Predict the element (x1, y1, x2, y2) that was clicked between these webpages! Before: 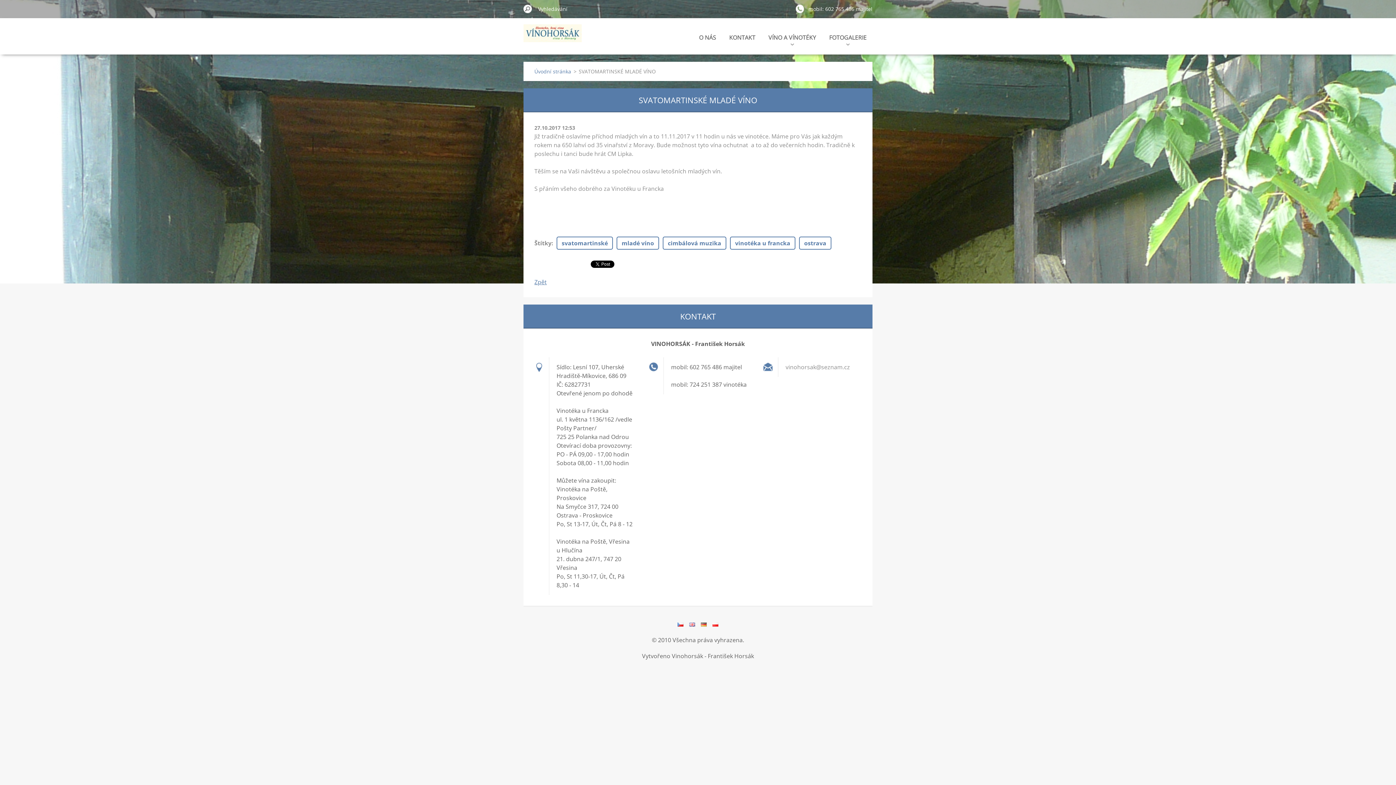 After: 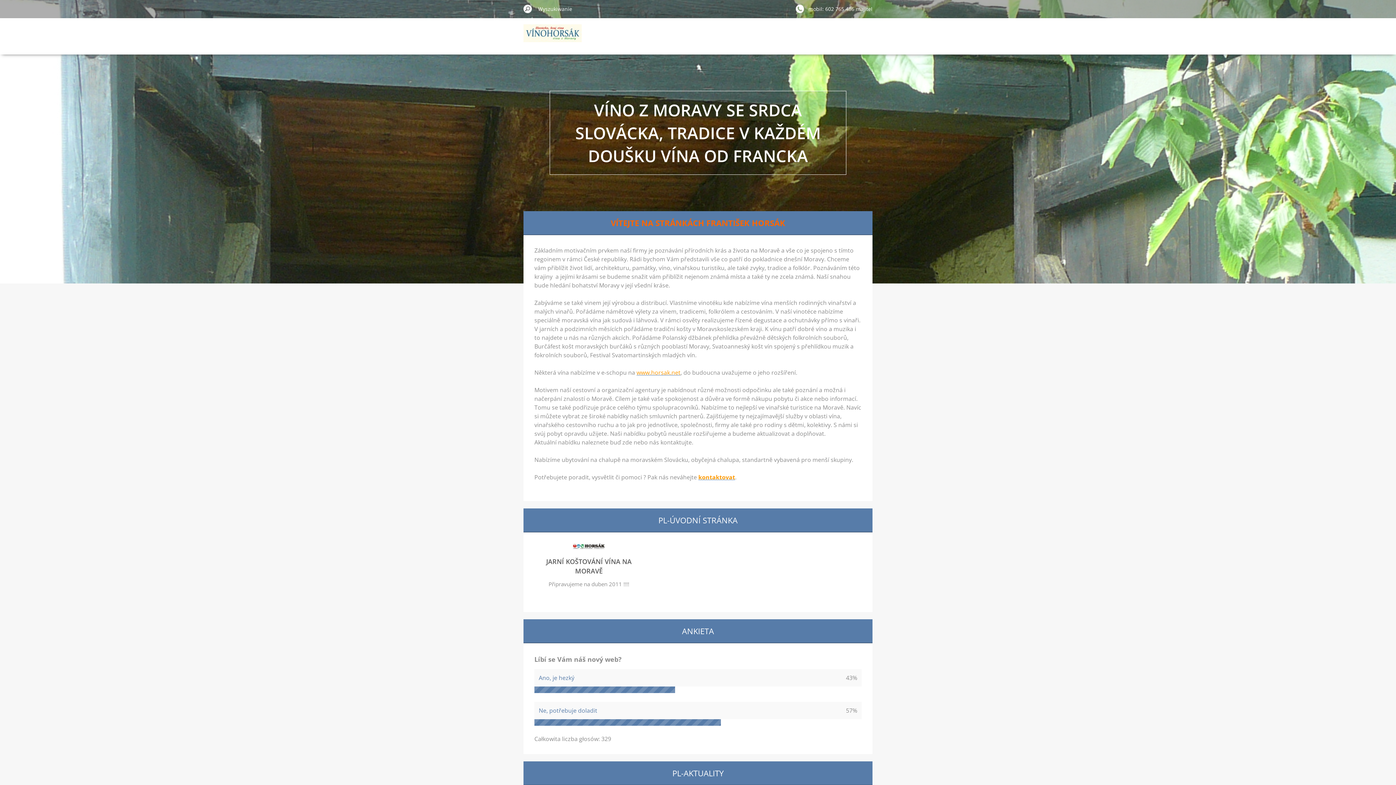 Action: bbox: (712, 621, 718, 627)